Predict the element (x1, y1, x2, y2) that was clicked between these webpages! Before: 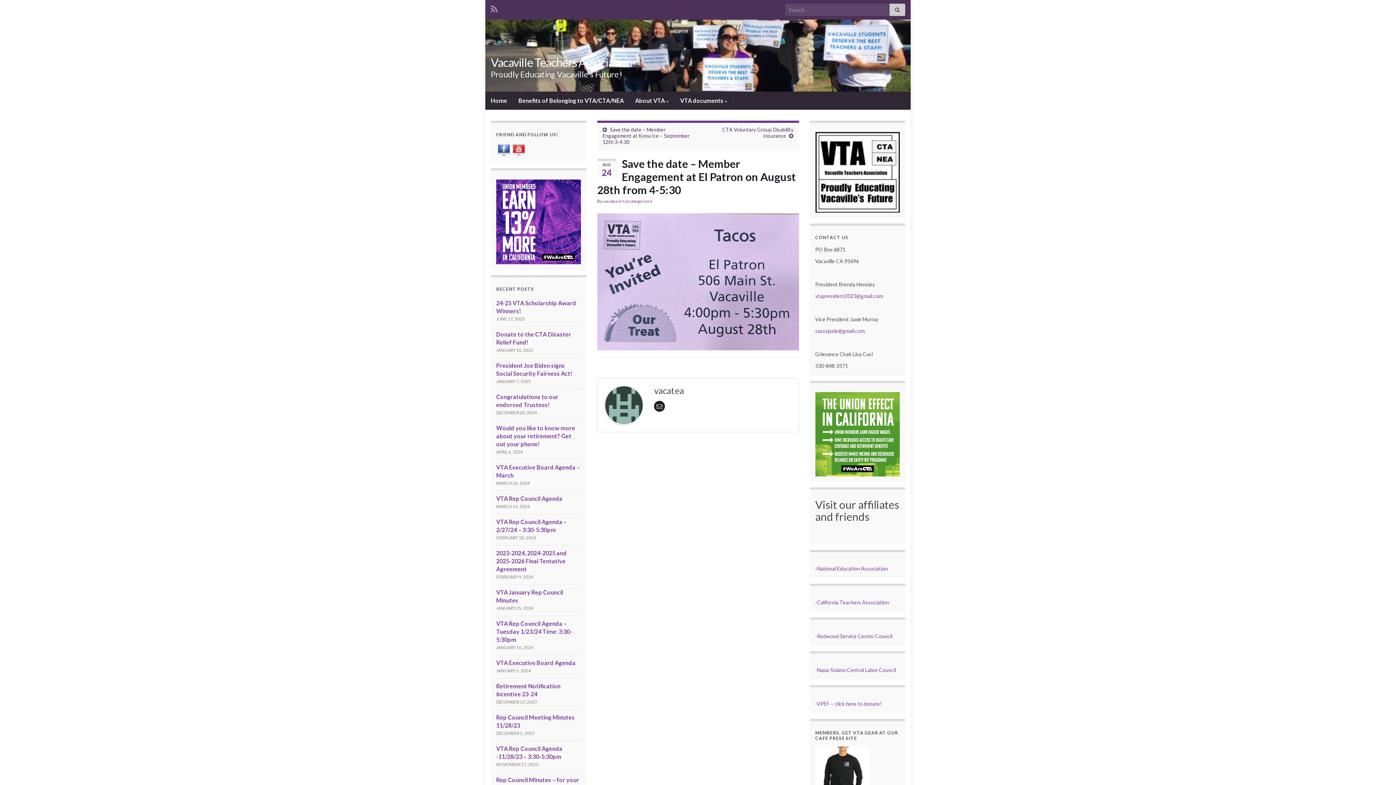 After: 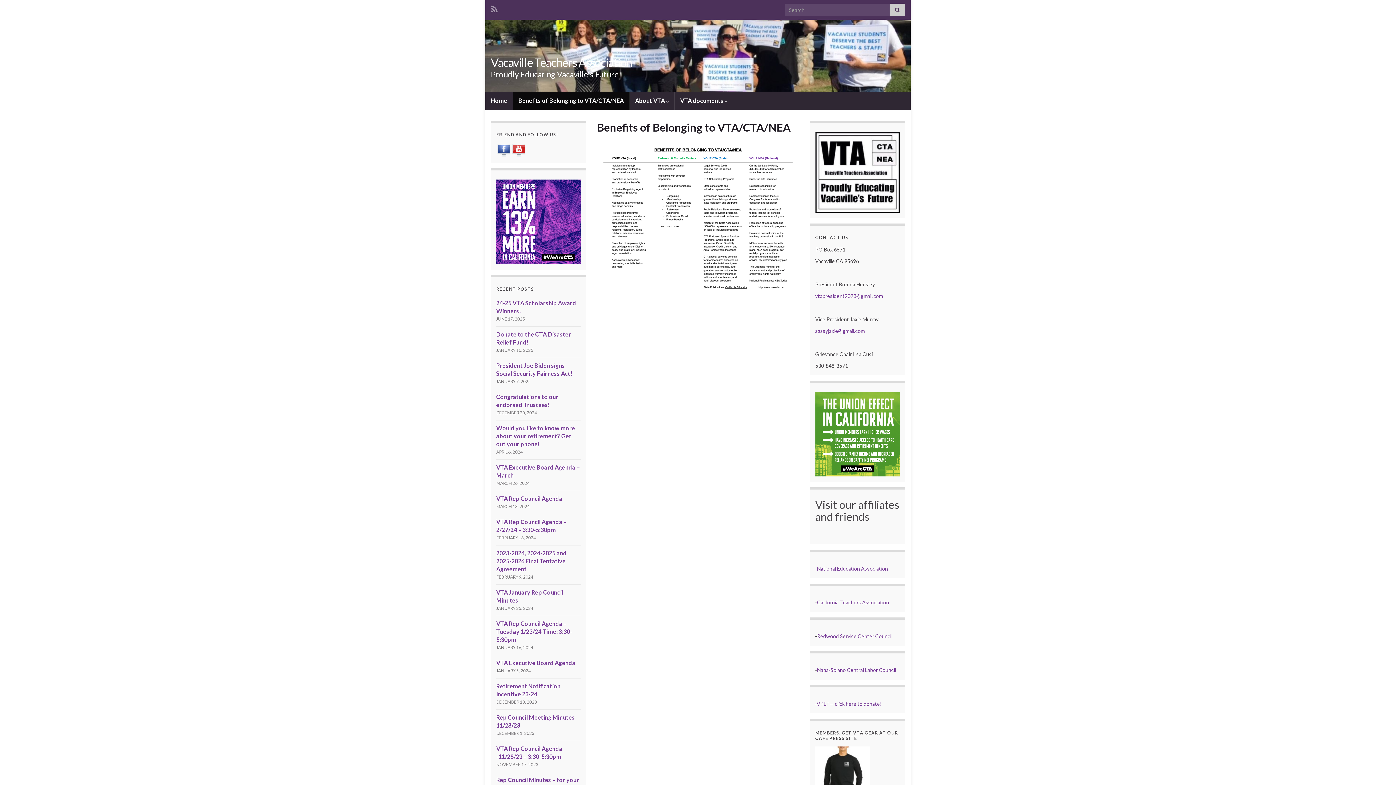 Action: label: Benefits of Belonging to VTA/CTA/NEA bbox: (513, 91, 629, 109)